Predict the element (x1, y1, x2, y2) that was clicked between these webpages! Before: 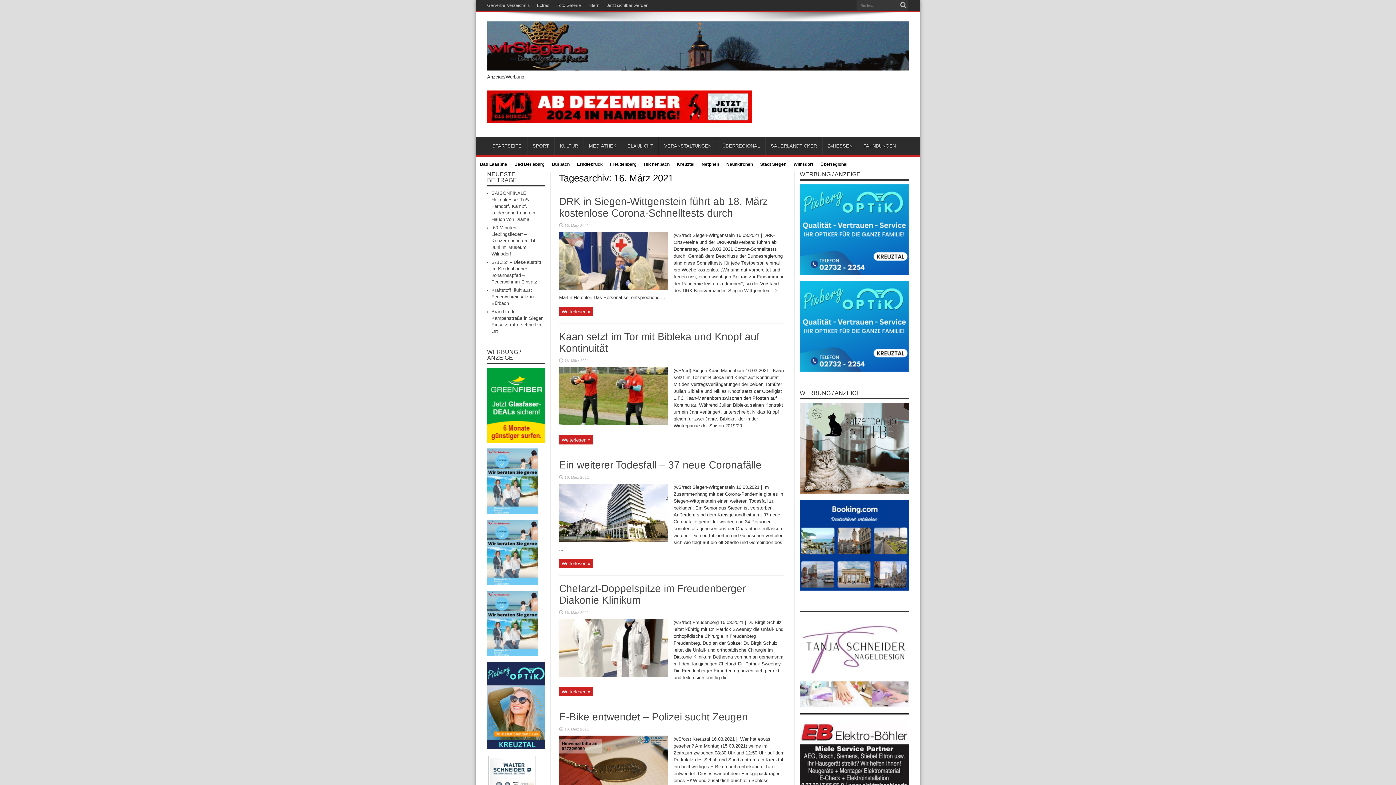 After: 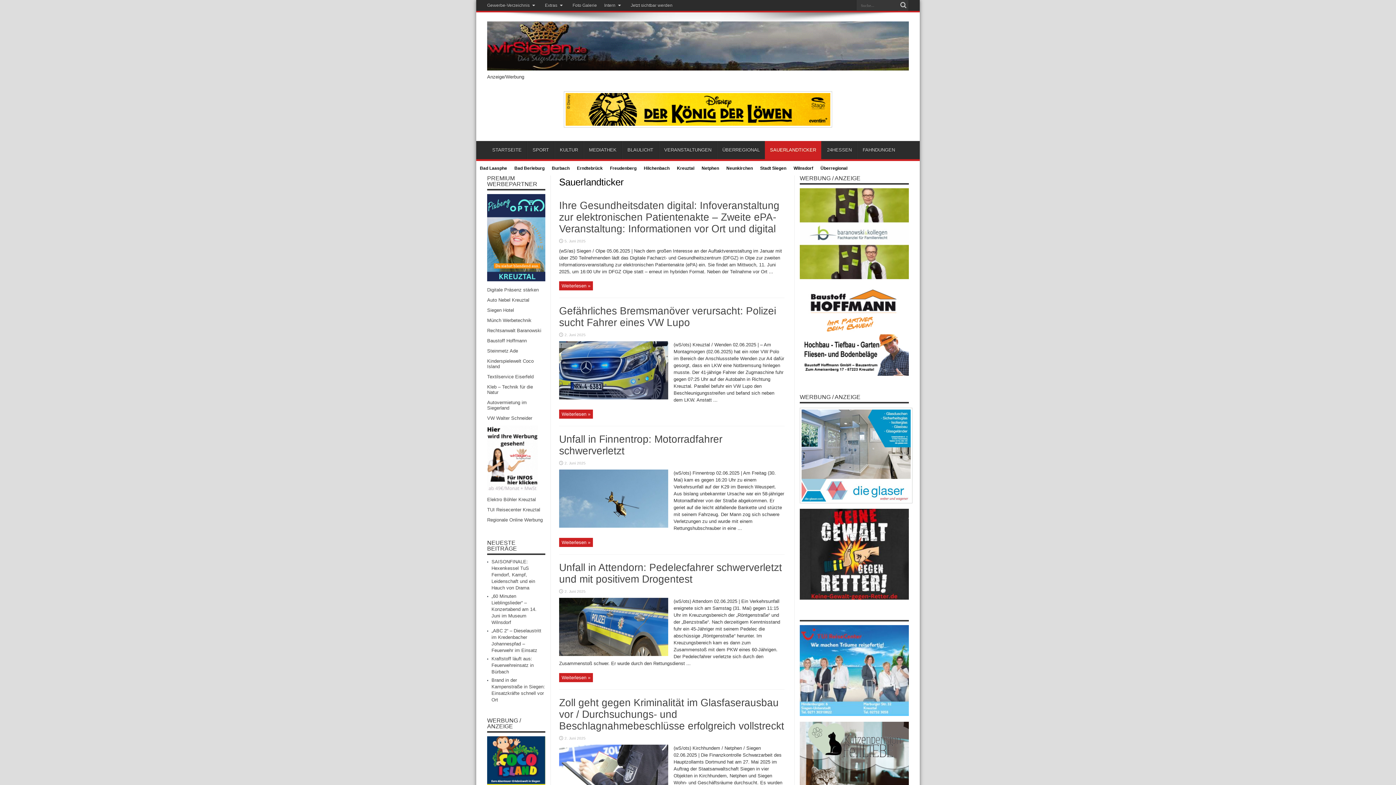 Action: bbox: (765, 137, 822, 155) label: SAUERLANDTICKER